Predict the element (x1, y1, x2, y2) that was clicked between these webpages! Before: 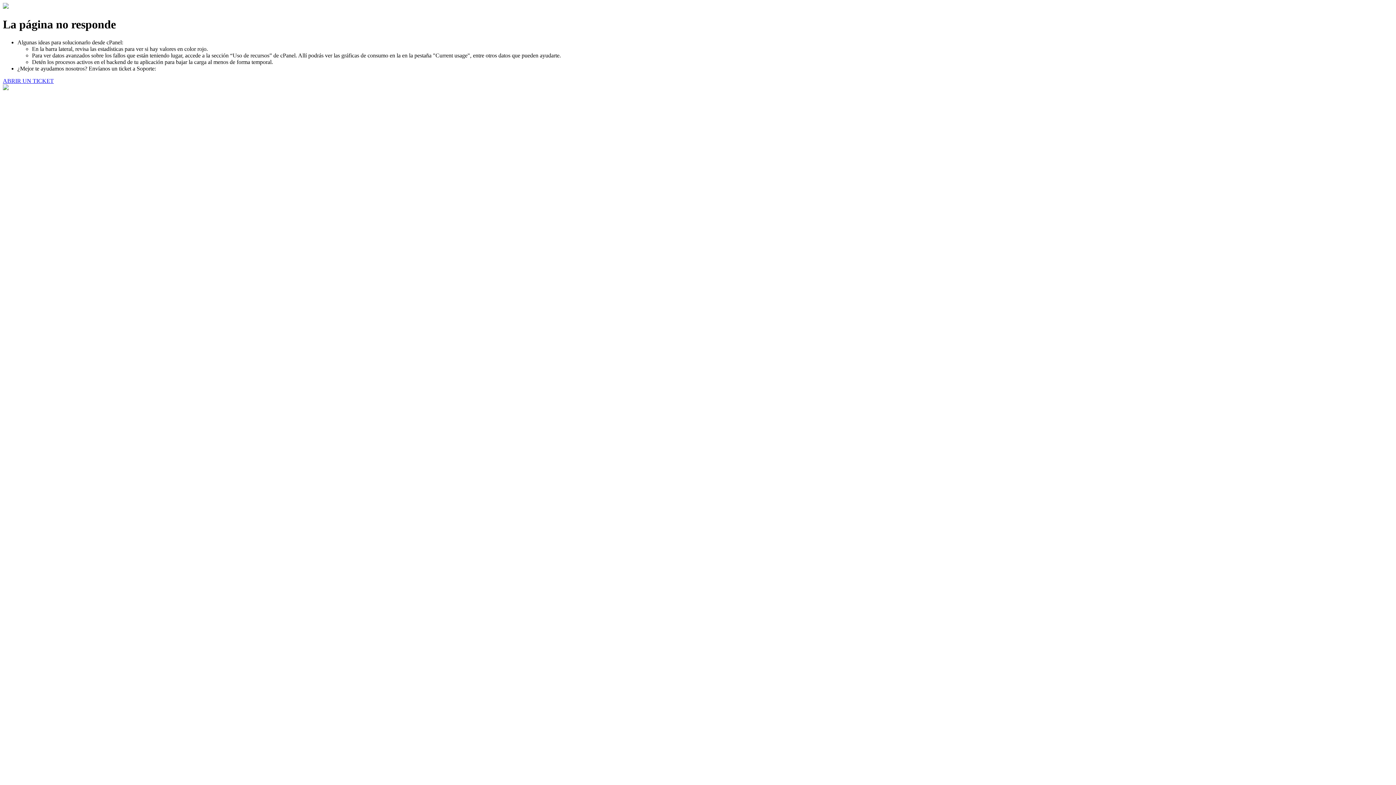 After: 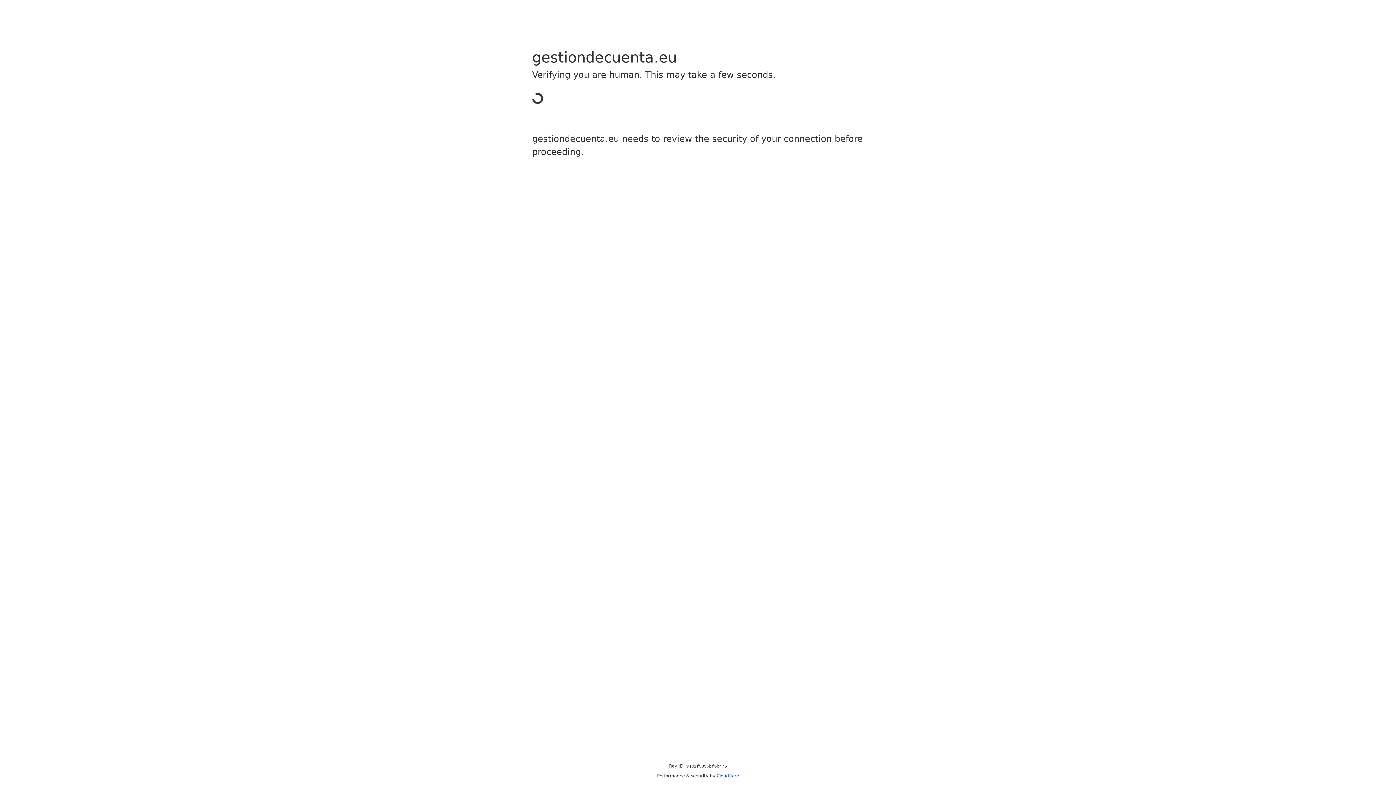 Action: label: ABRIR UN TICKET bbox: (2, 77, 53, 83)